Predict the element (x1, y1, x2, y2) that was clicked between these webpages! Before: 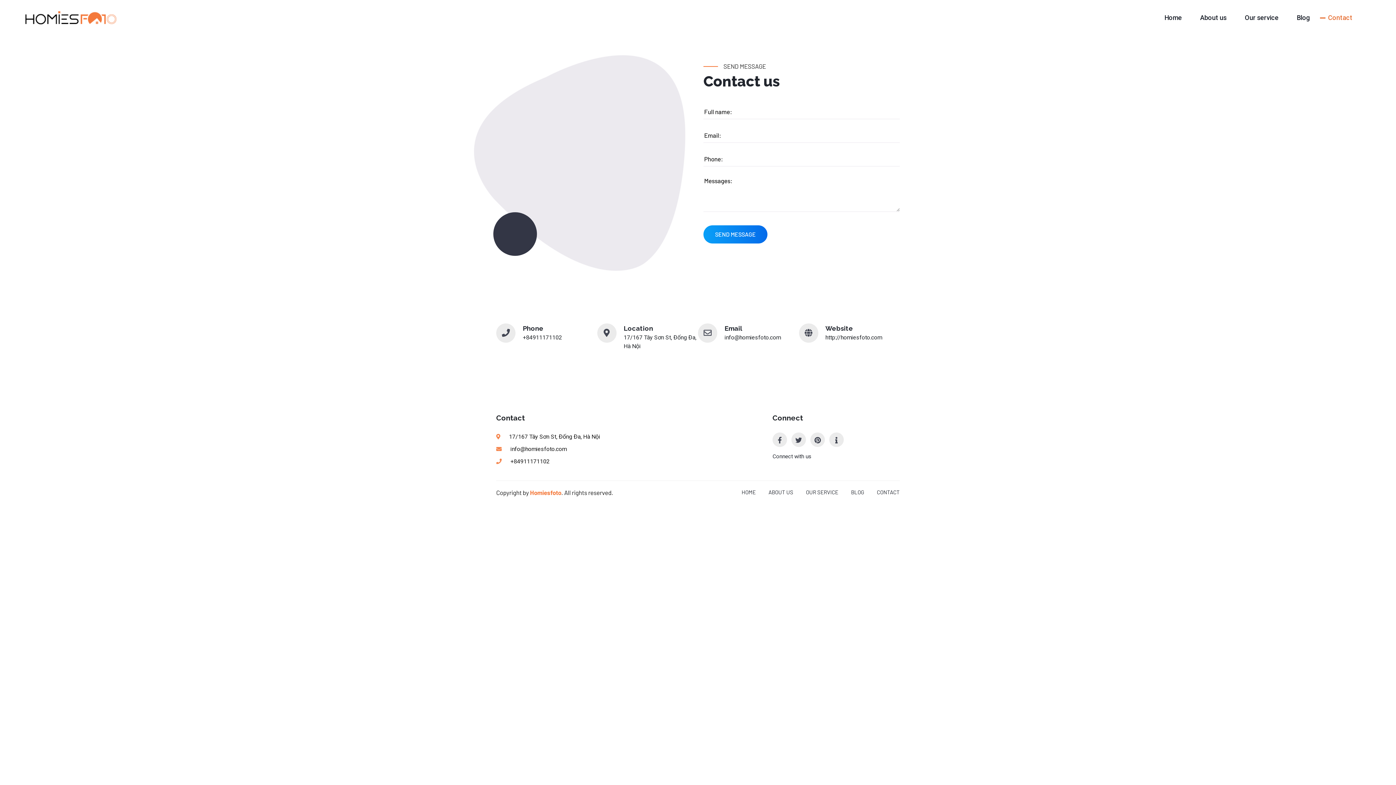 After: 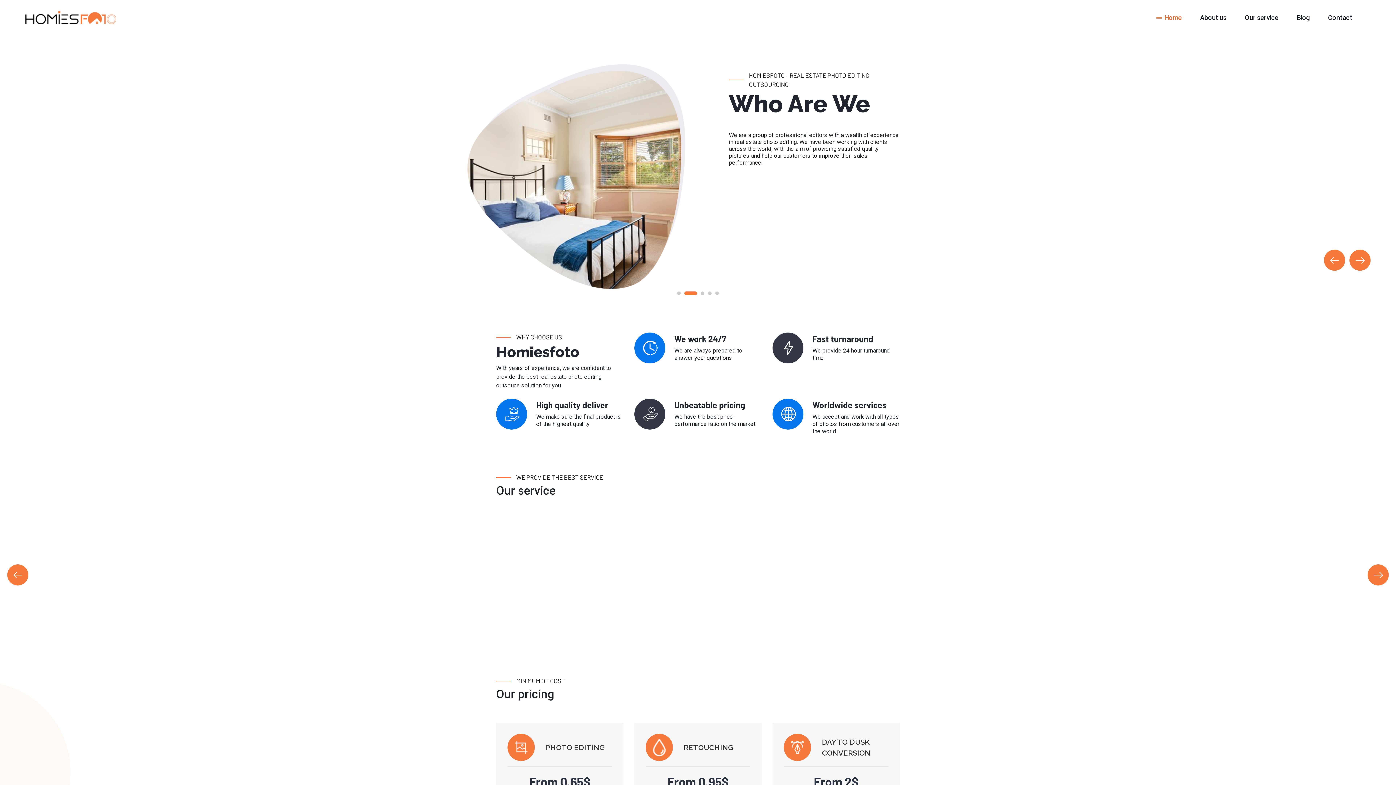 Action: label: http://homiesfoto.com bbox: (825, 333, 900, 342)